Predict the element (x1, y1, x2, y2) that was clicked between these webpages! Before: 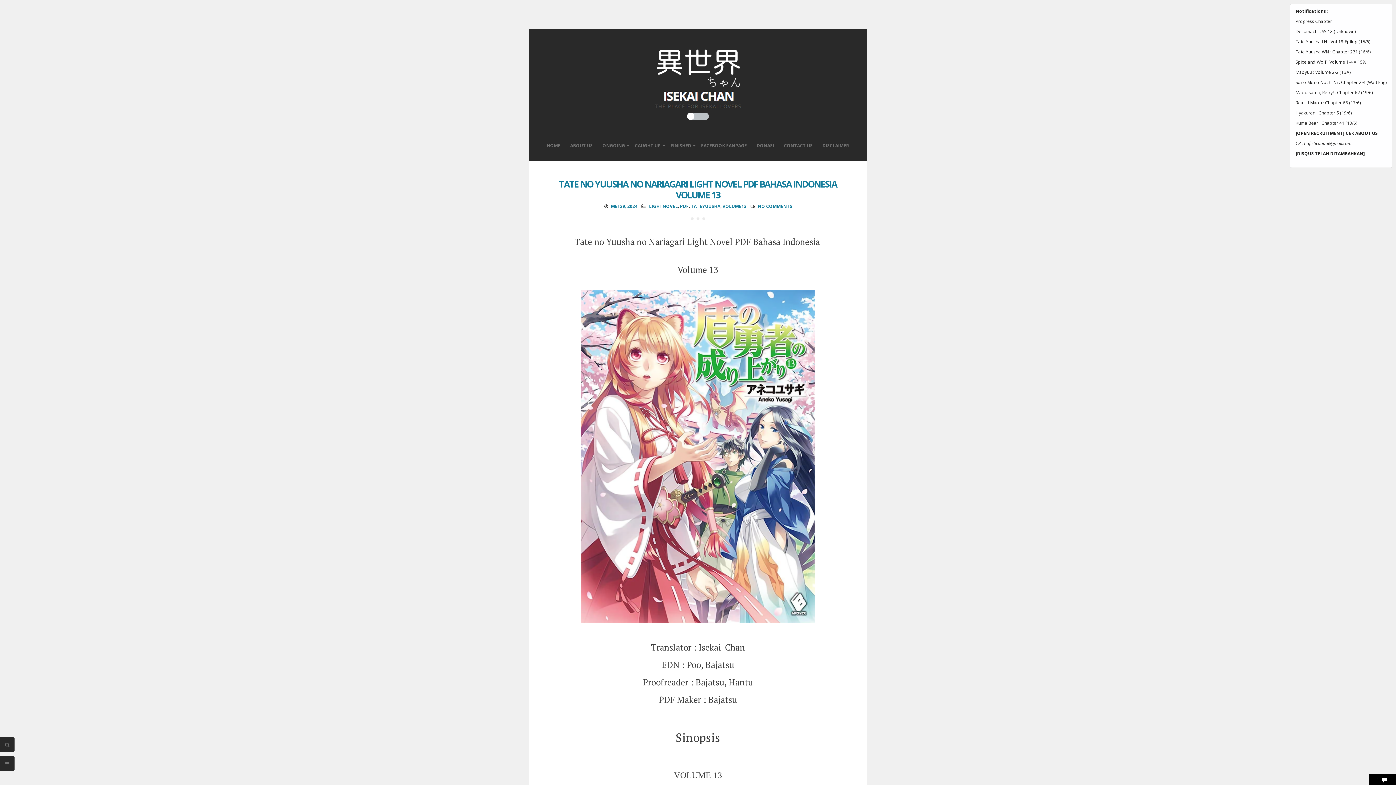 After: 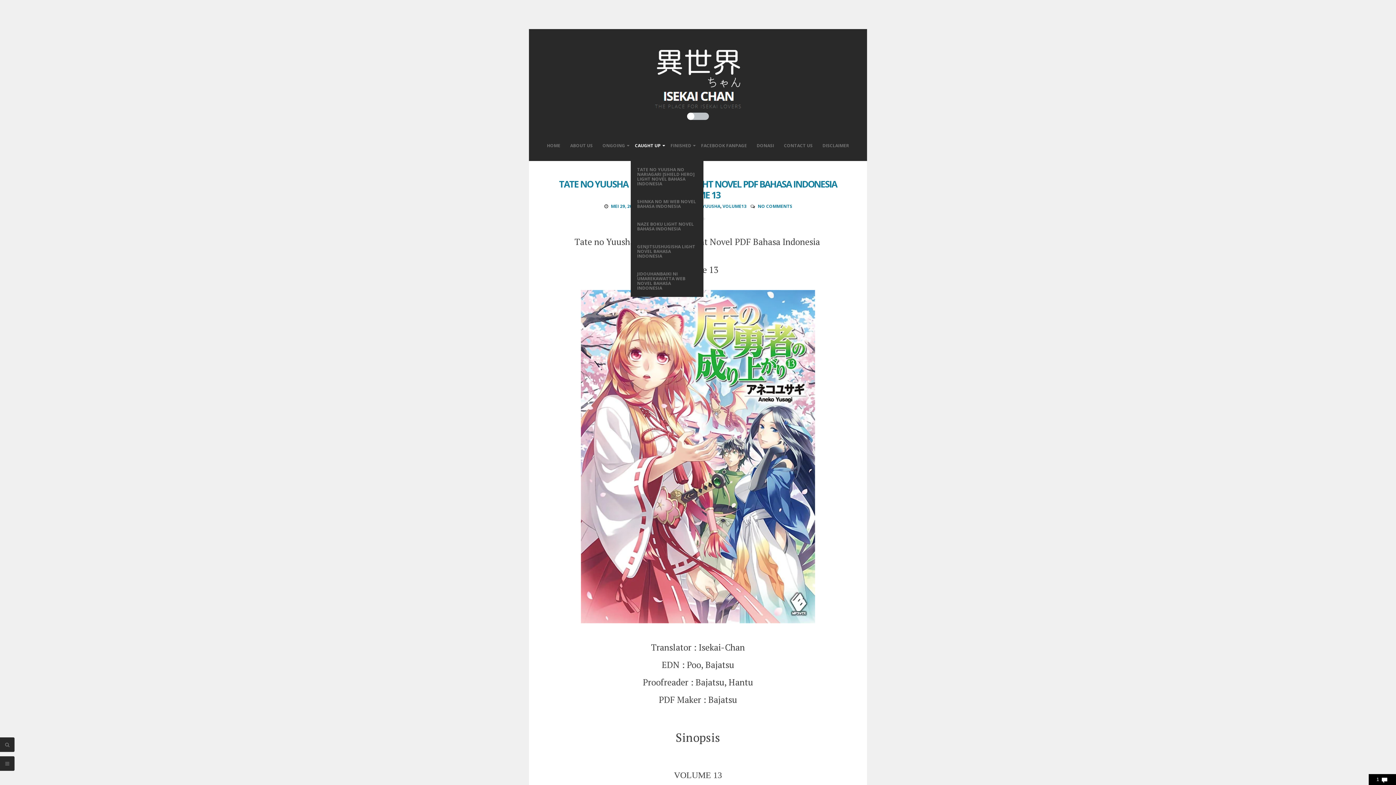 Action: label: CAUGHT UP bbox: (630, 136, 665, 161)